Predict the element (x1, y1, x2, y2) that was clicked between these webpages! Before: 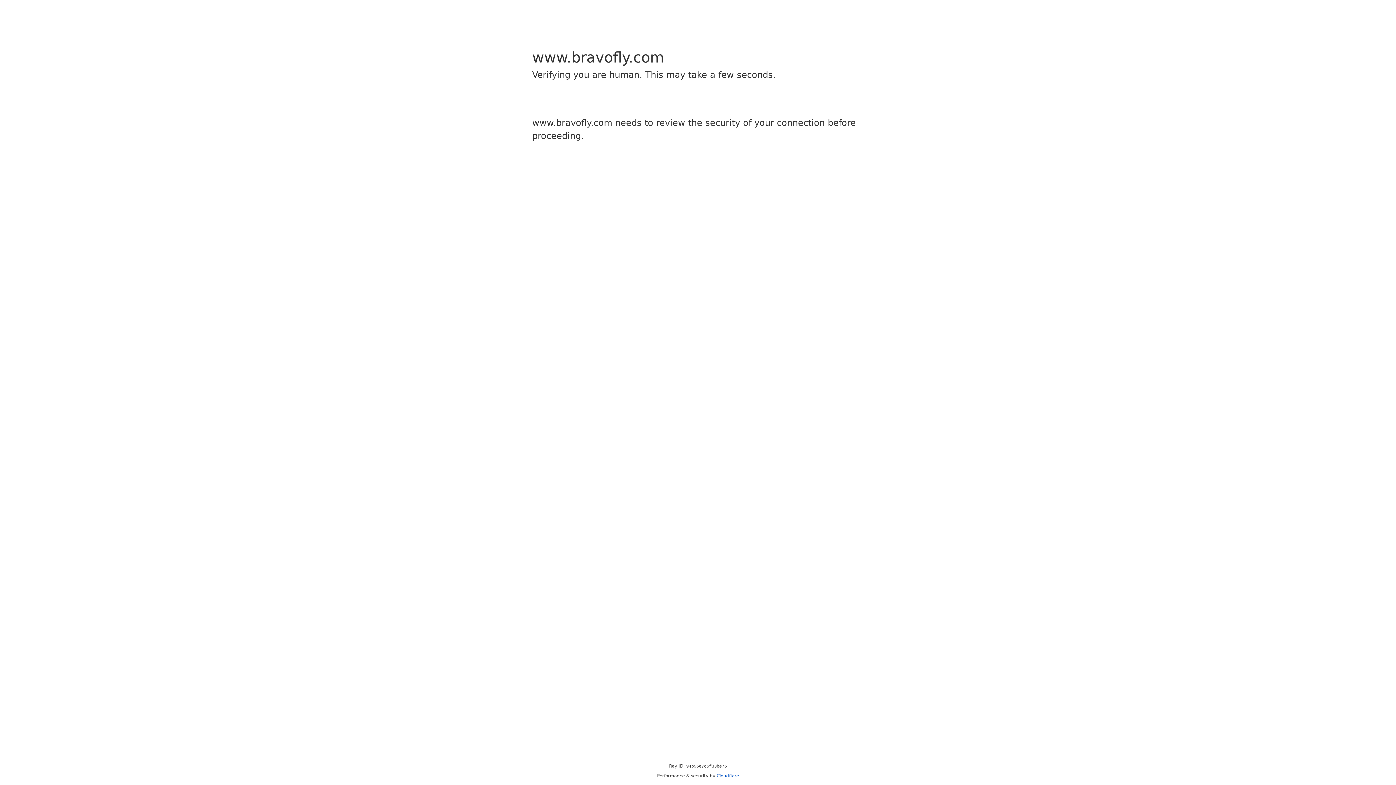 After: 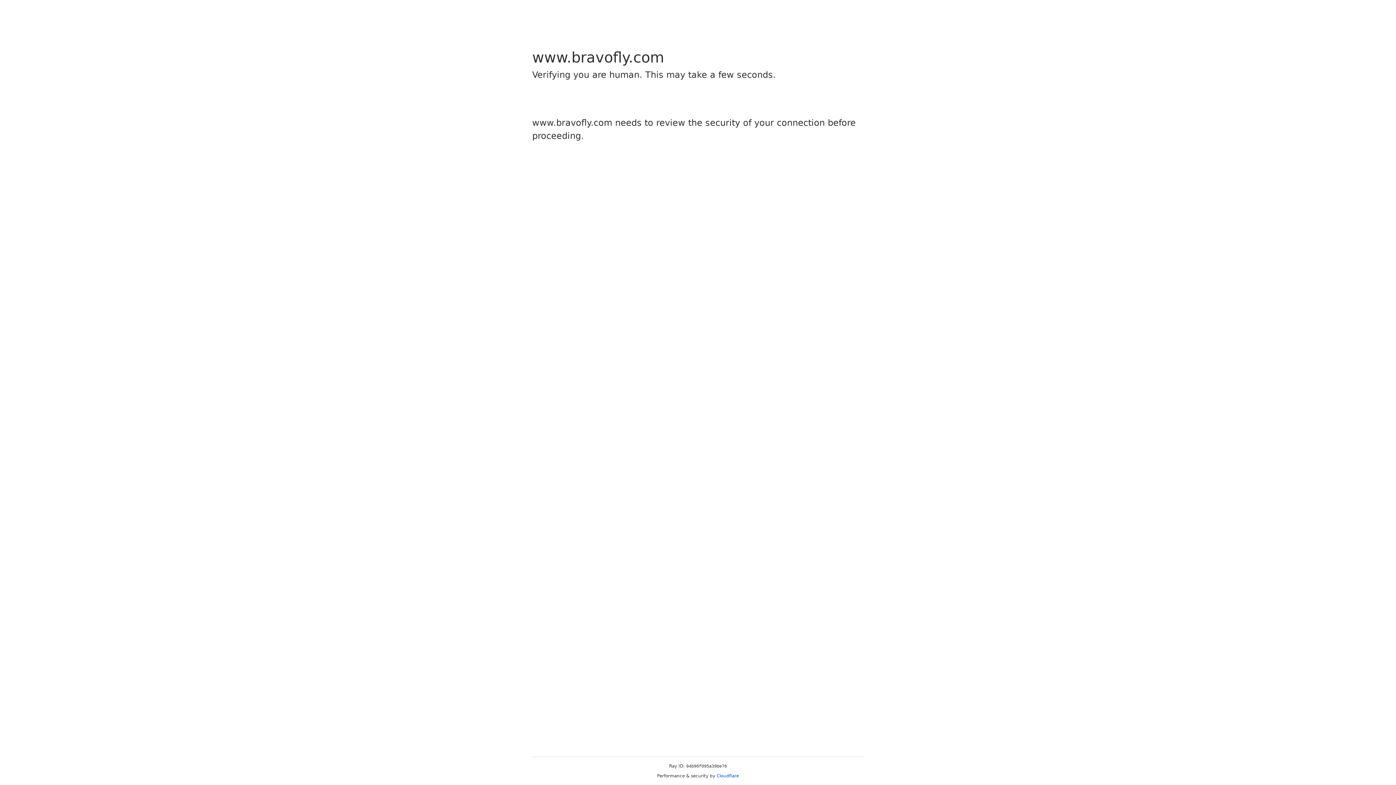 Action: label: Cloudflare bbox: (716, 773, 739, 778)